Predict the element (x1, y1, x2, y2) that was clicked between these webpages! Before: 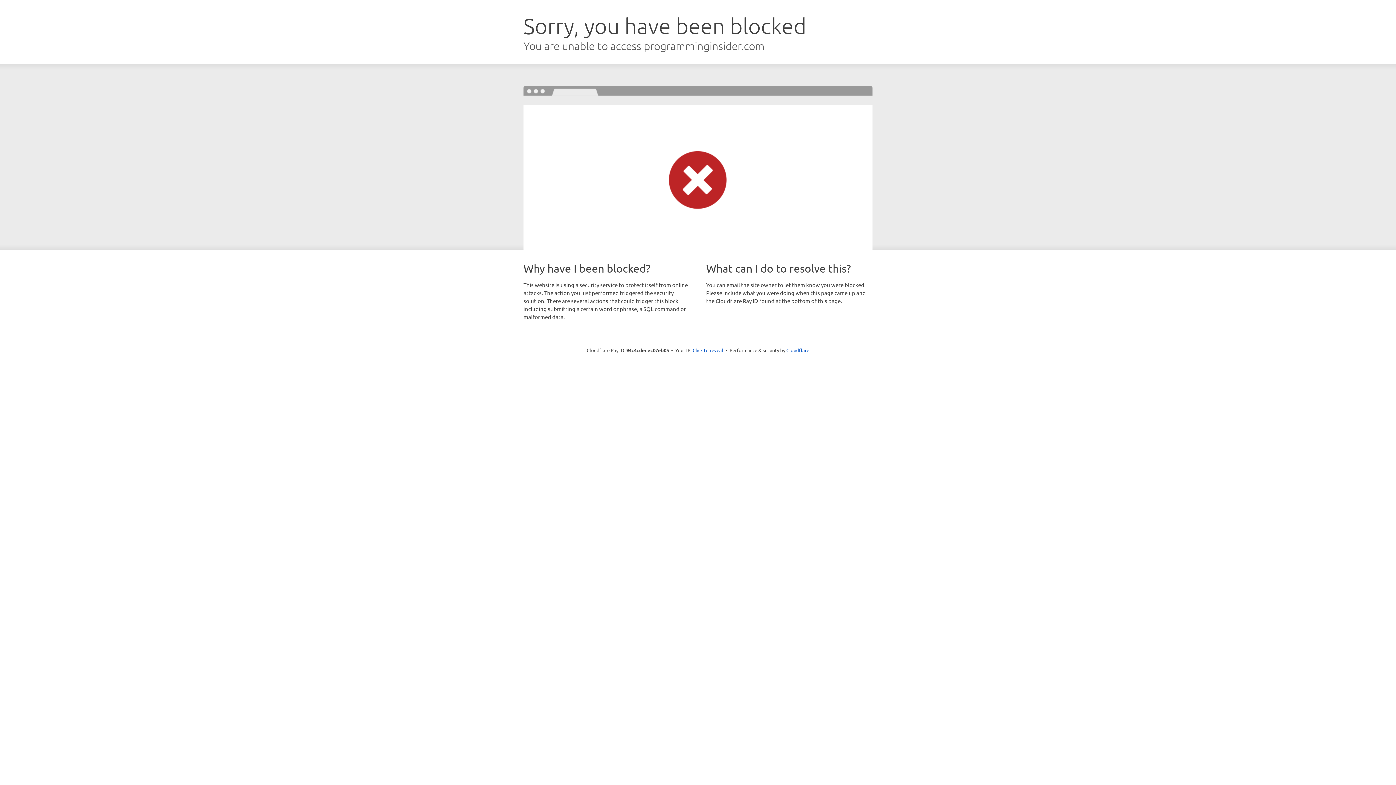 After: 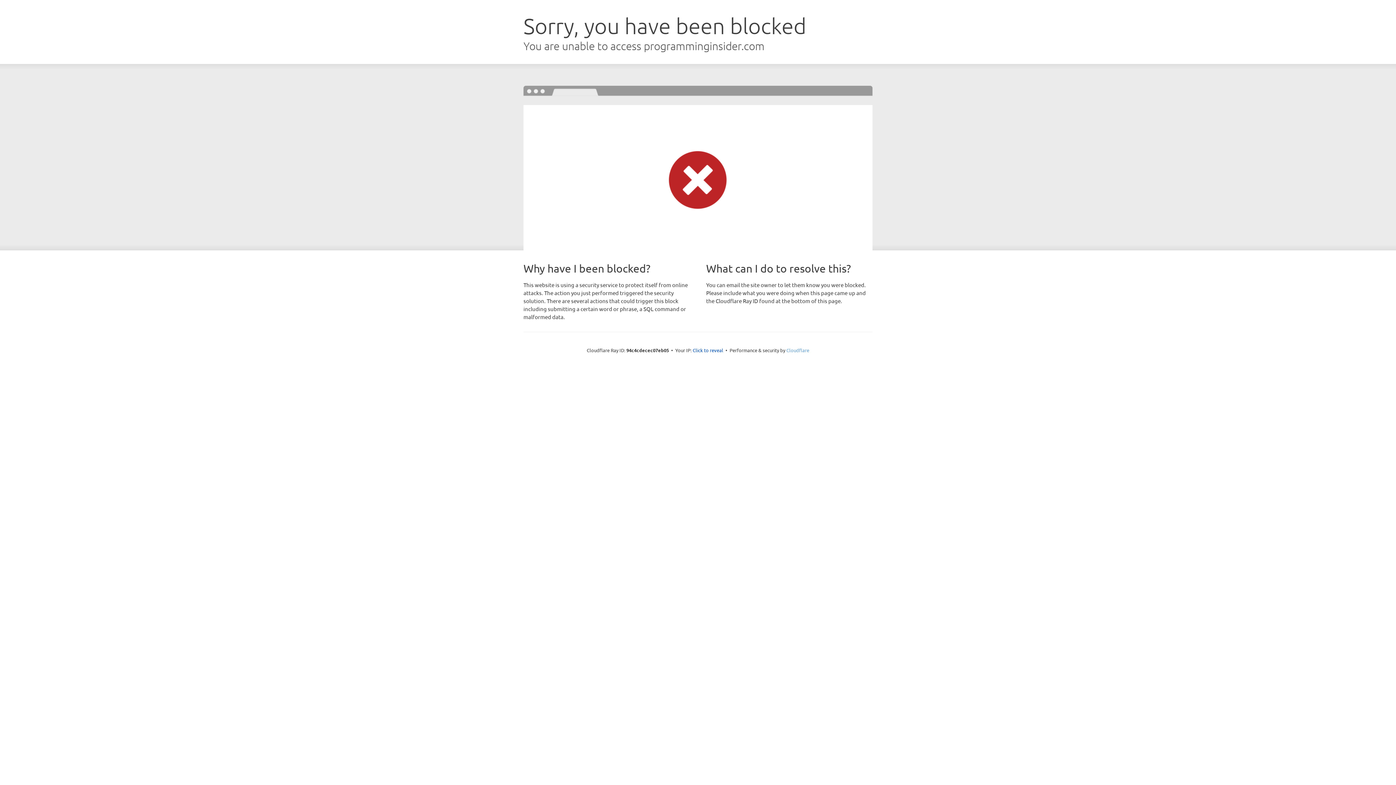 Action: bbox: (786, 347, 809, 353) label: Cloudflare